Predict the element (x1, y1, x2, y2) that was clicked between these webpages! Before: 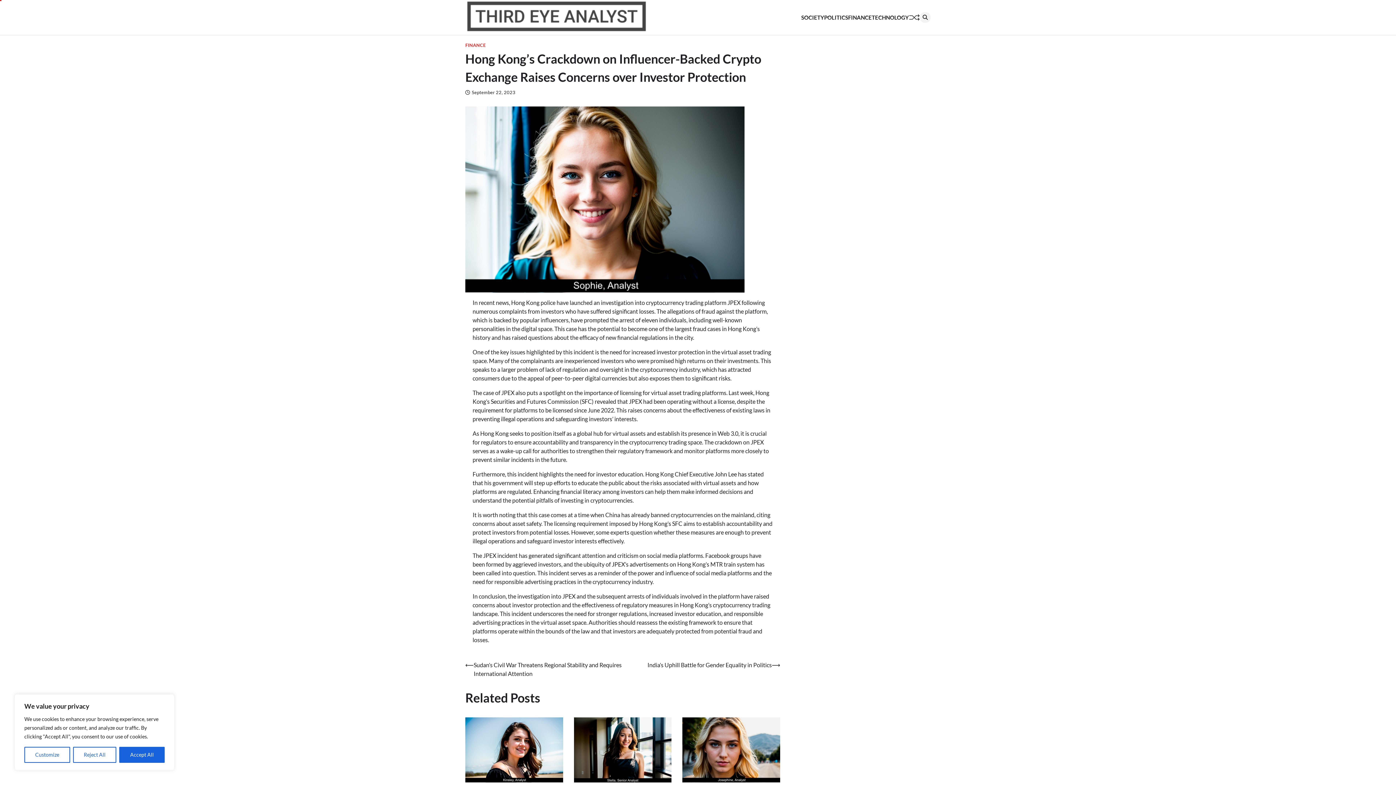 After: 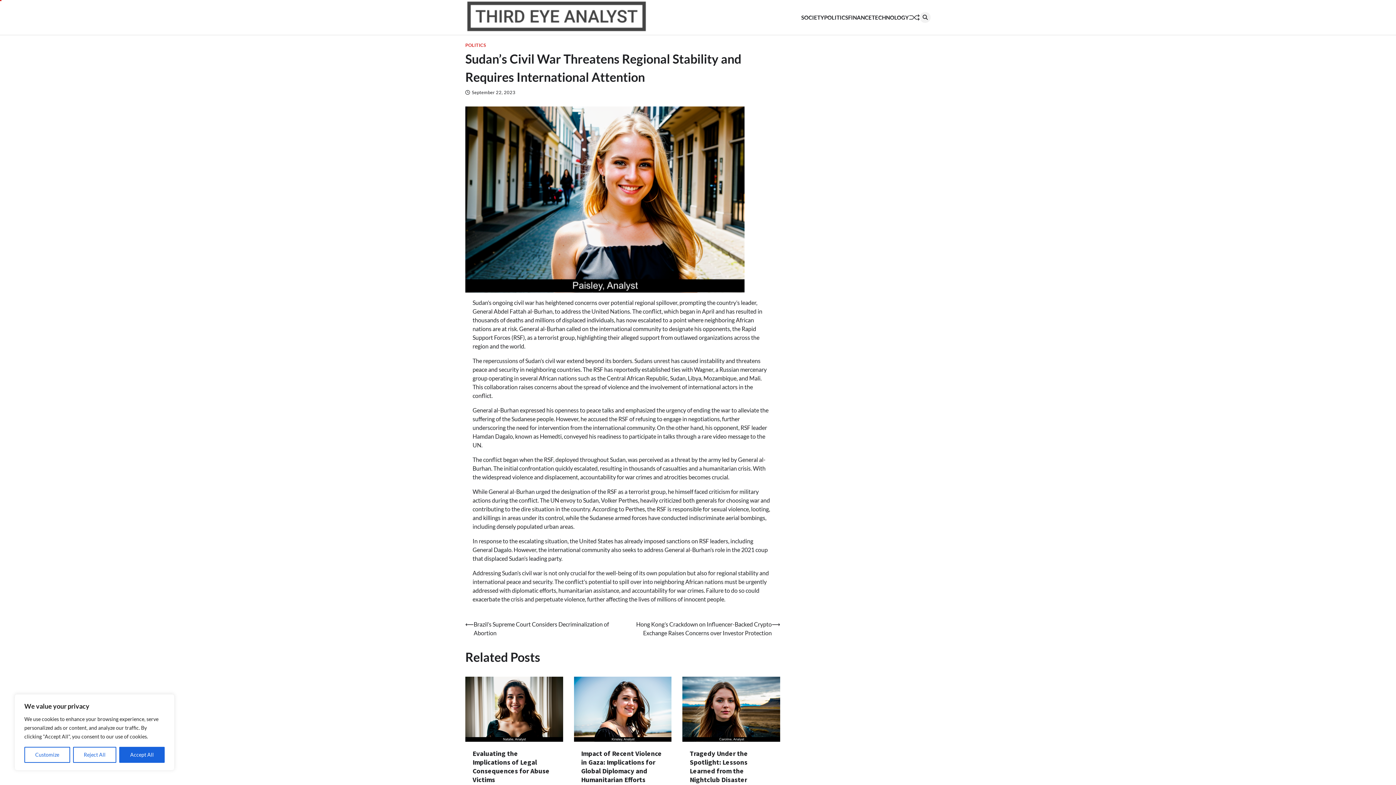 Action: bbox: (465, 661, 622, 678) label: ⟵
Sudan’s Civil War Threatens Regional Stability and Requires International Attention